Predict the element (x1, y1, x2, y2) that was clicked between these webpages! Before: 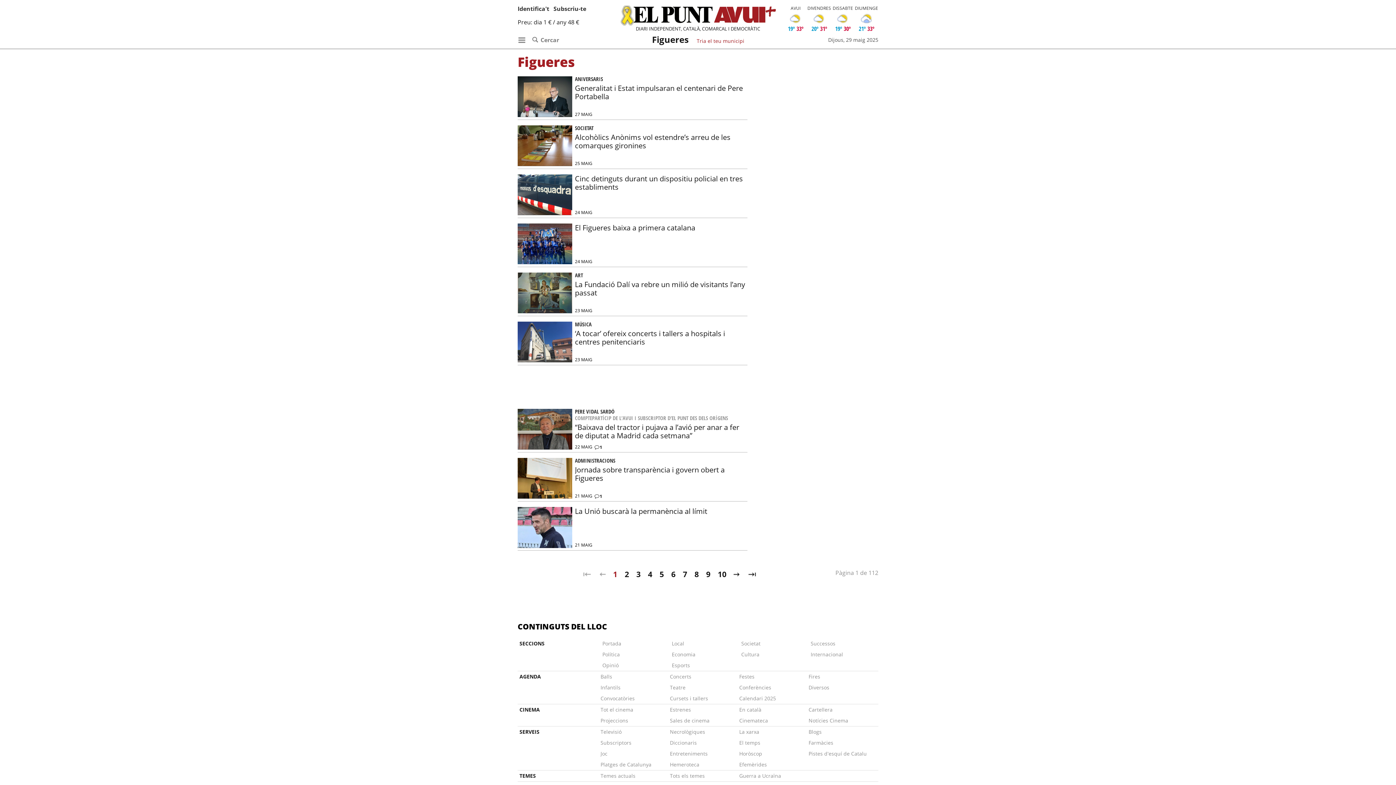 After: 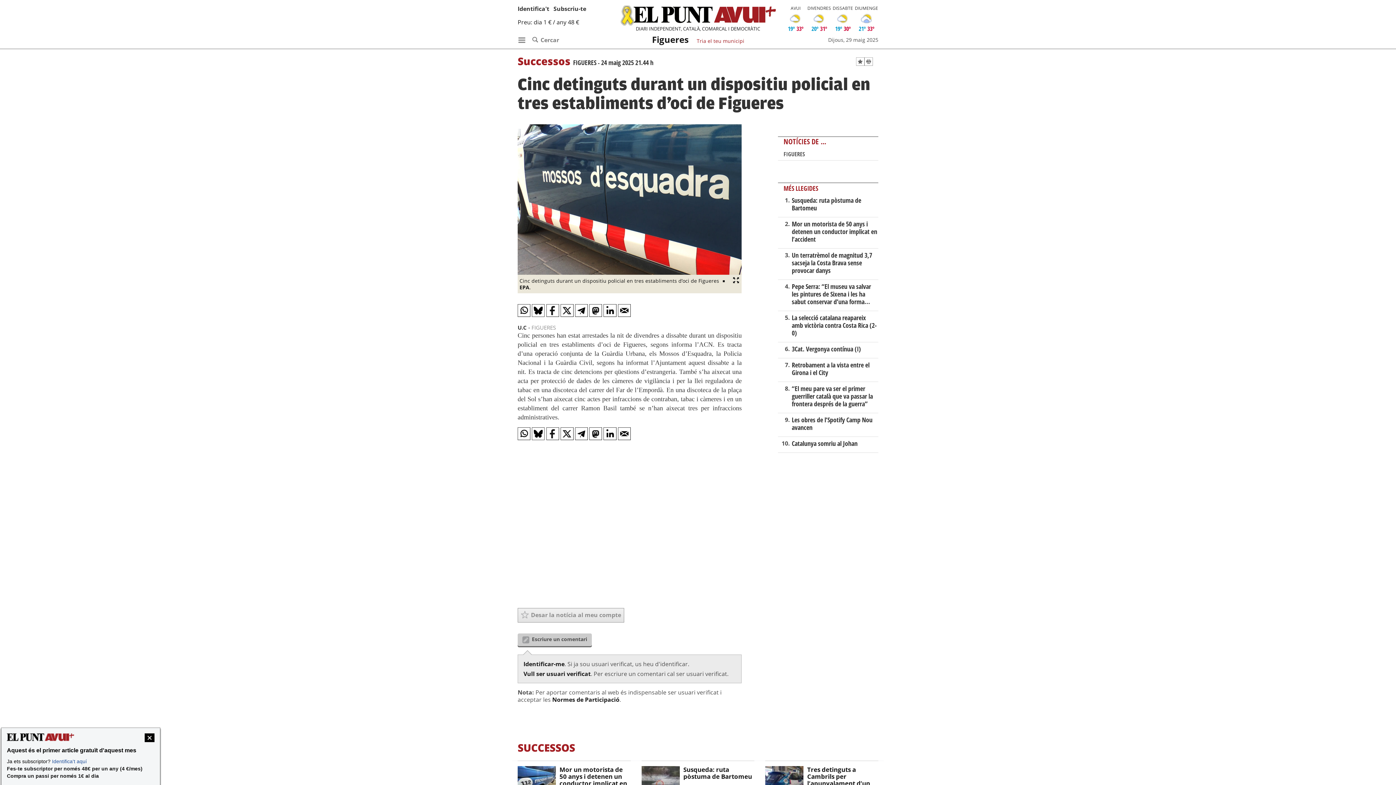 Action: bbox: (575, 173, 743, 191) label: Cinc detinguts durant un dispositiu policial en tres establiments